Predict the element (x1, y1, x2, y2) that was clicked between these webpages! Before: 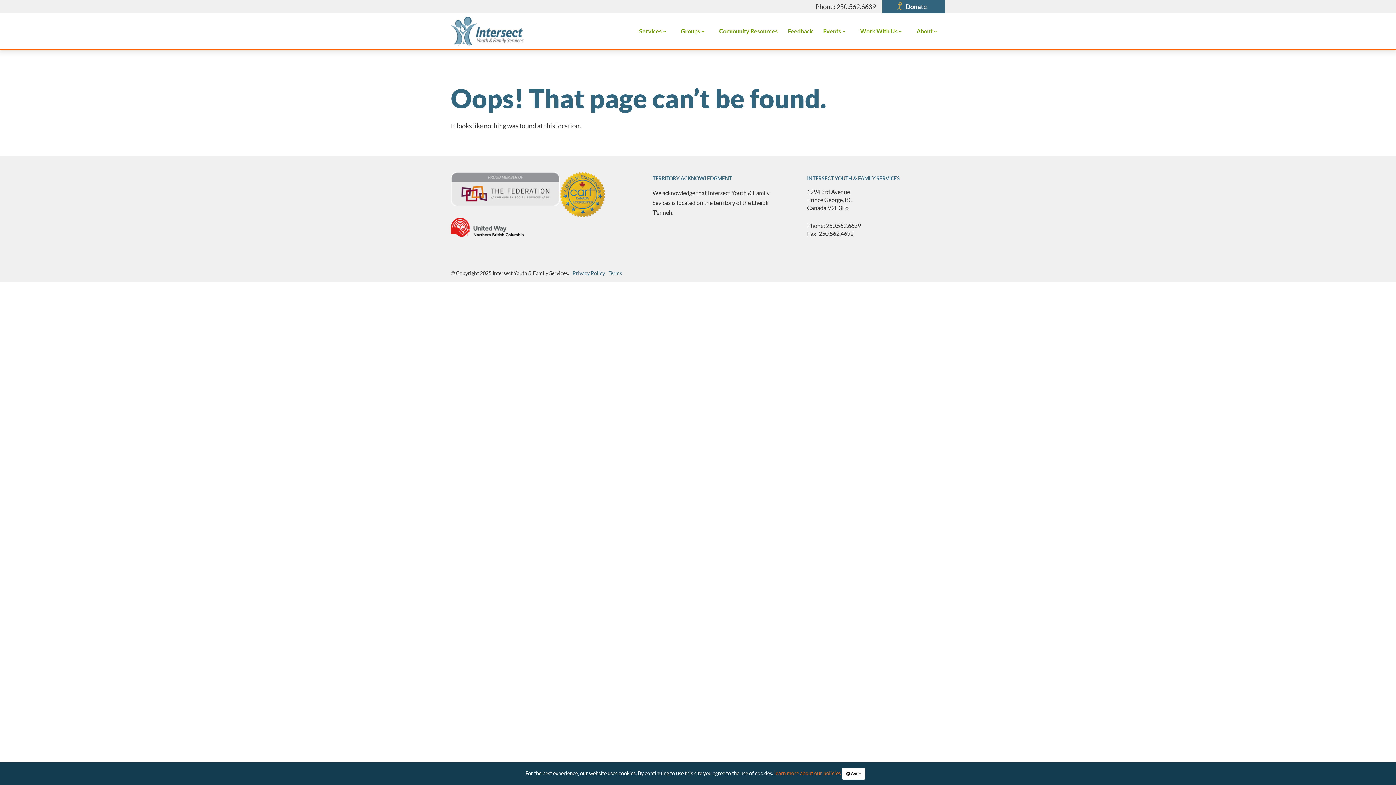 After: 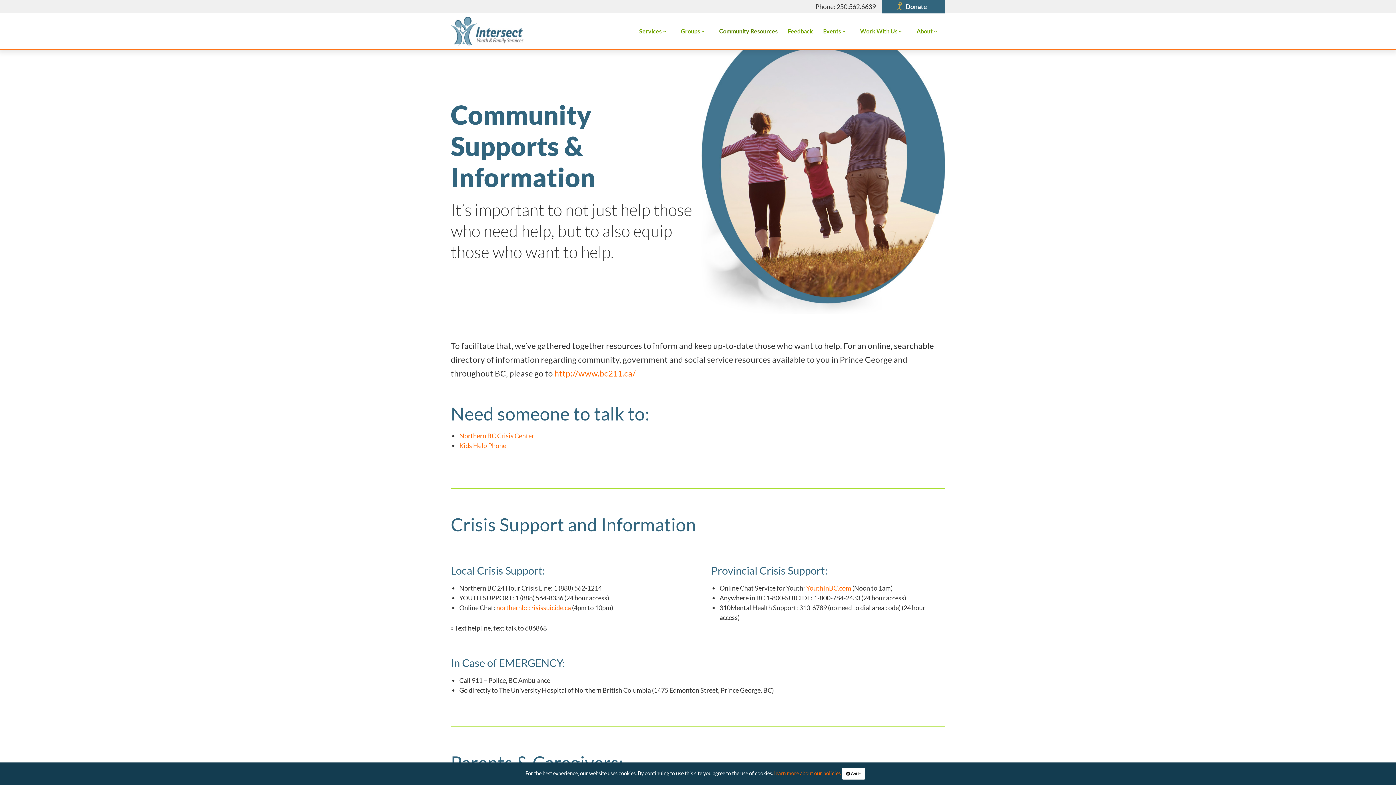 Action: bbox: (715, 25, 781, 37) label: Community Resources